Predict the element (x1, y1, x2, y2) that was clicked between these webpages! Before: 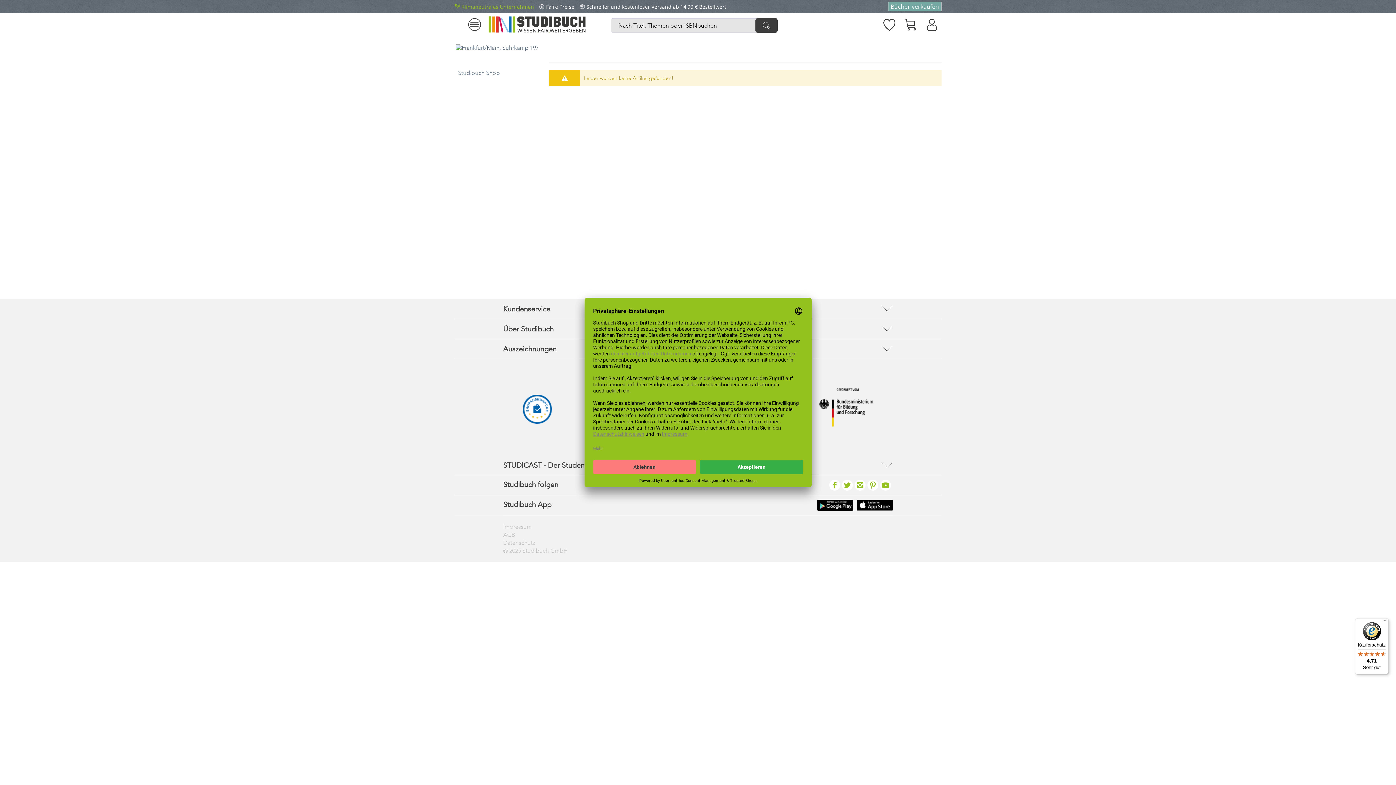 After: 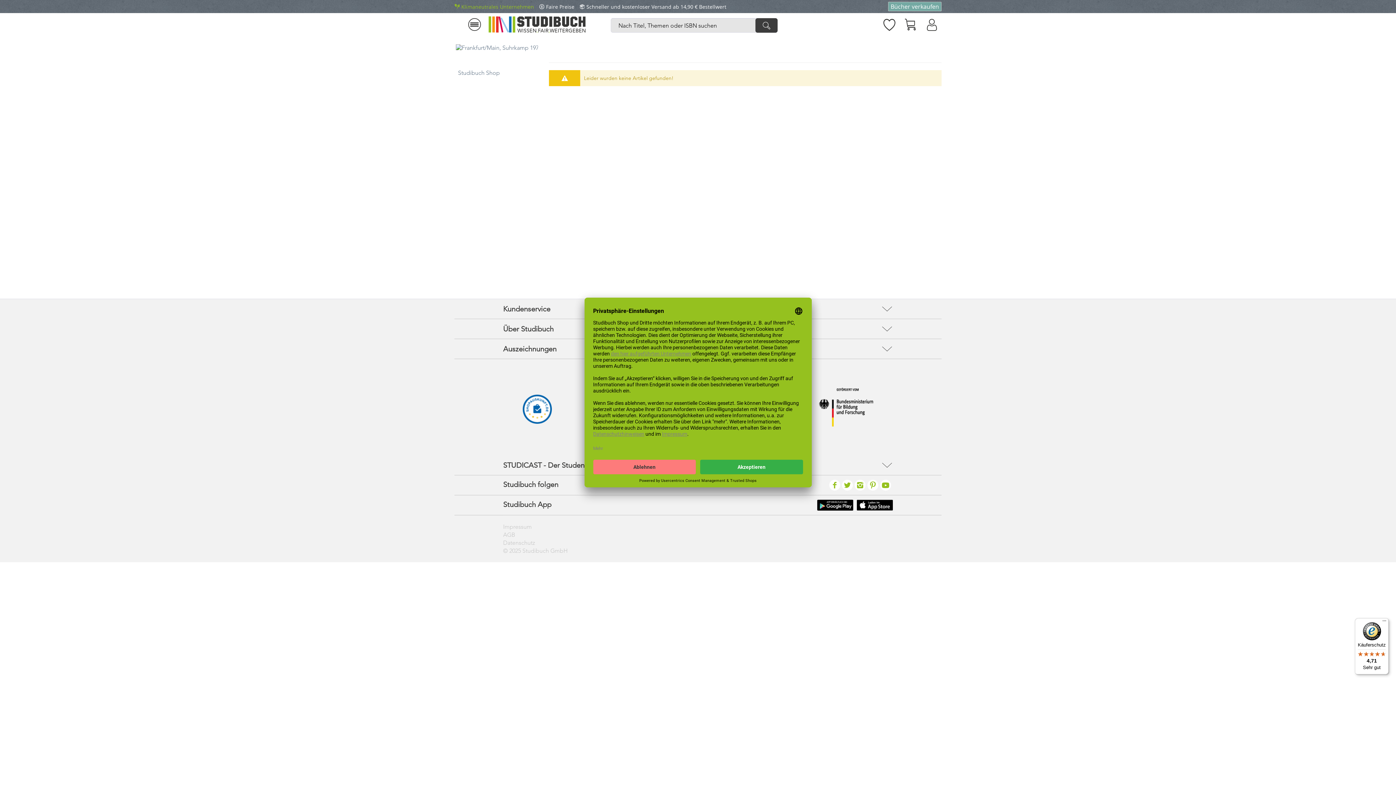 Action: bbox: (1355, 618, 1389, 674) label: Käuferschutz

4,71

Sehr gut